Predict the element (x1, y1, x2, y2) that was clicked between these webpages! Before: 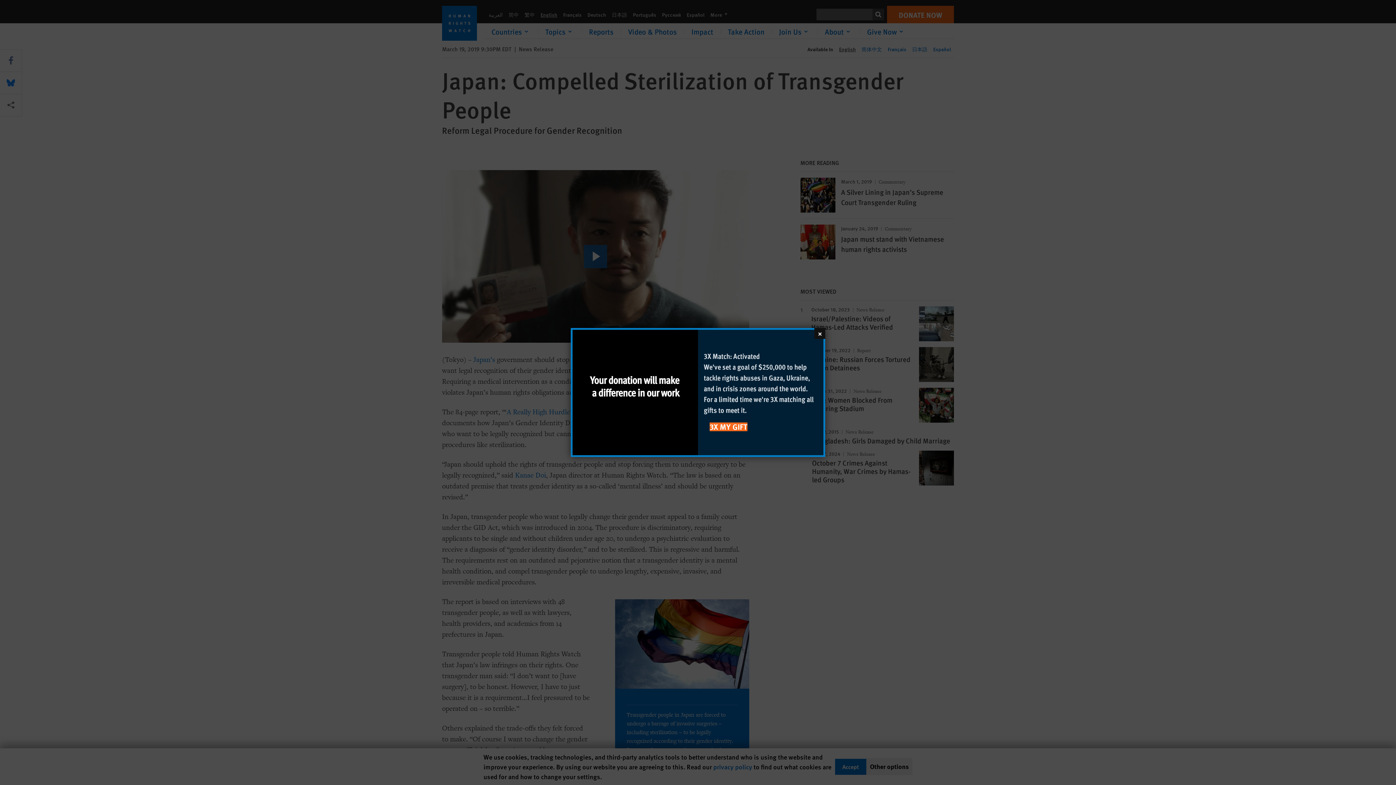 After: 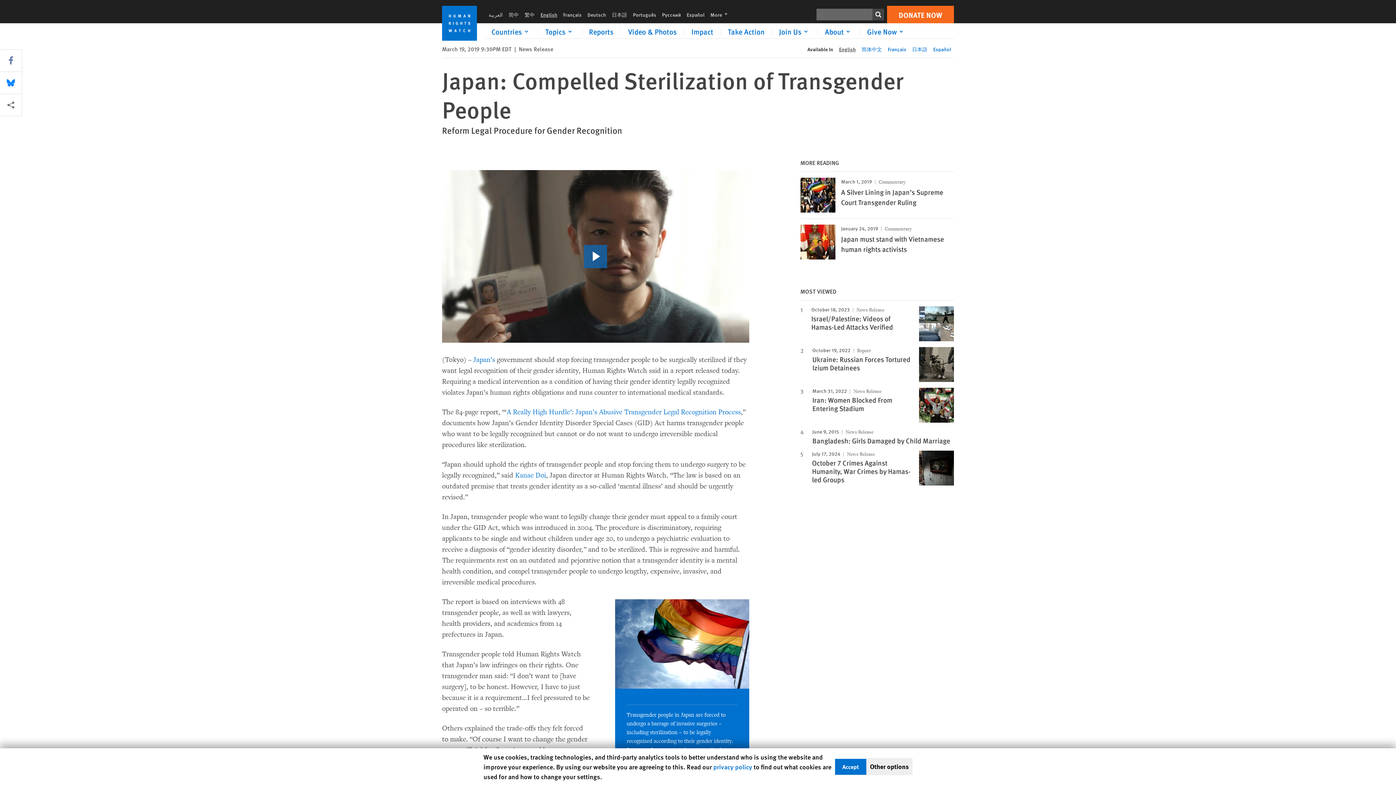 Action: bbox: (814, 328, 825, 339) label: Close